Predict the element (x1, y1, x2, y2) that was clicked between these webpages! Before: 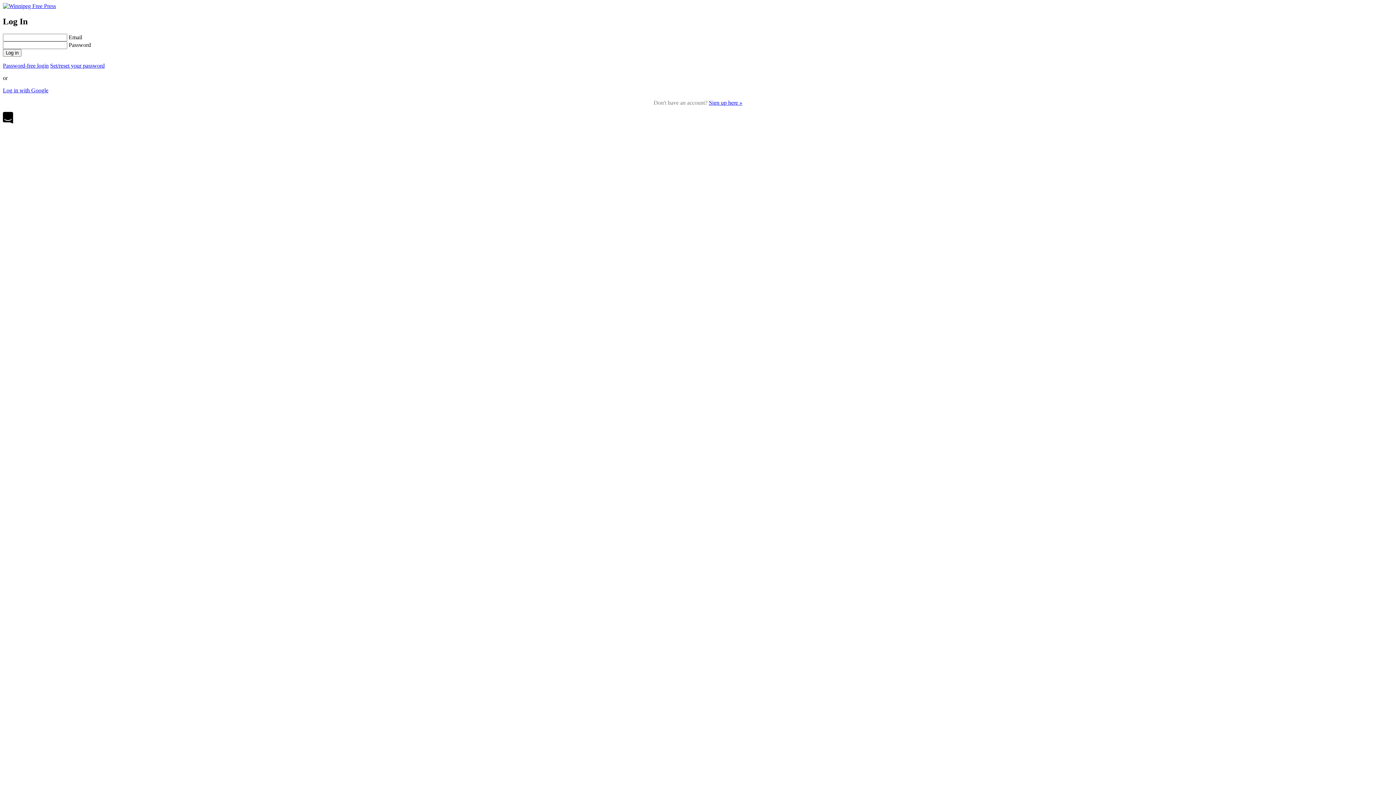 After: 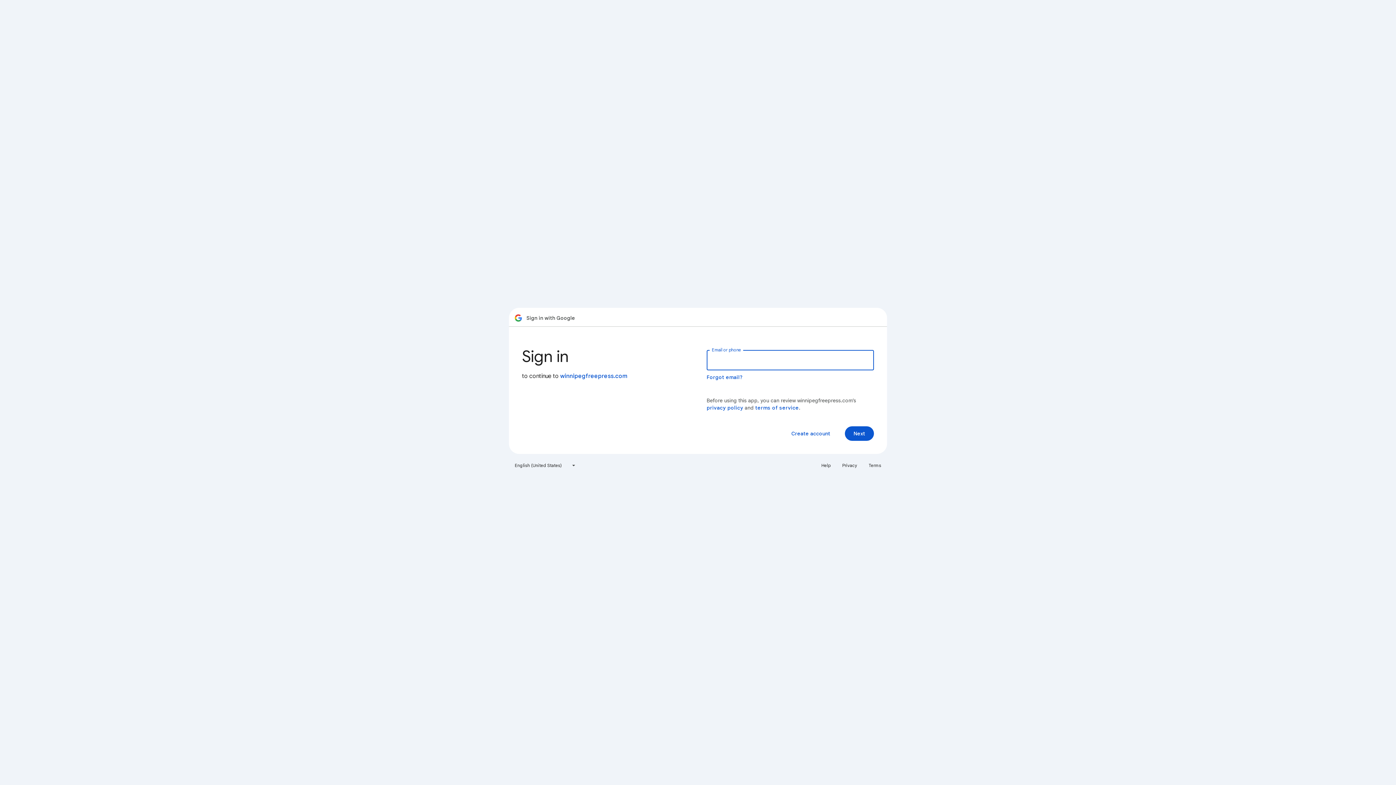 Action: bbox: (2, 87, 48, 93) label: Log in with Google